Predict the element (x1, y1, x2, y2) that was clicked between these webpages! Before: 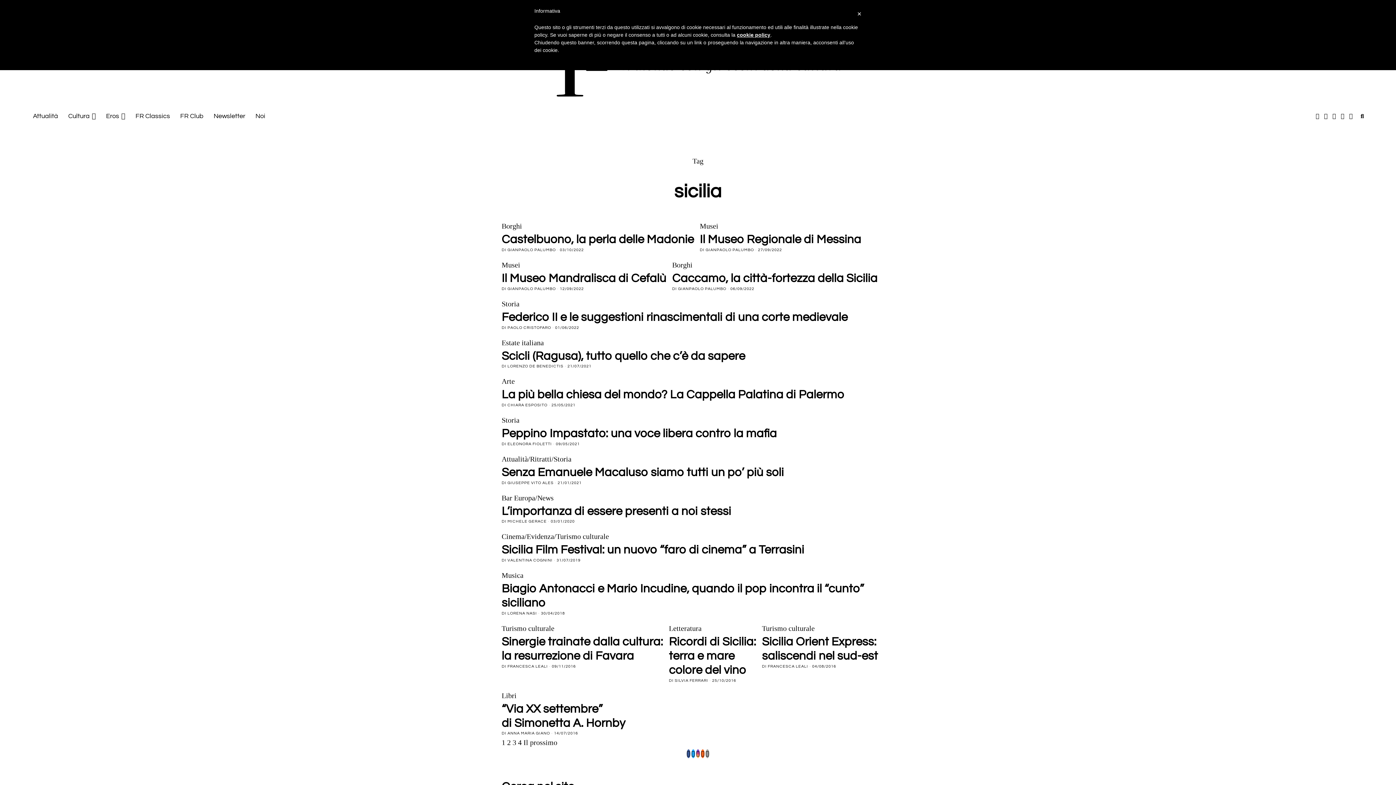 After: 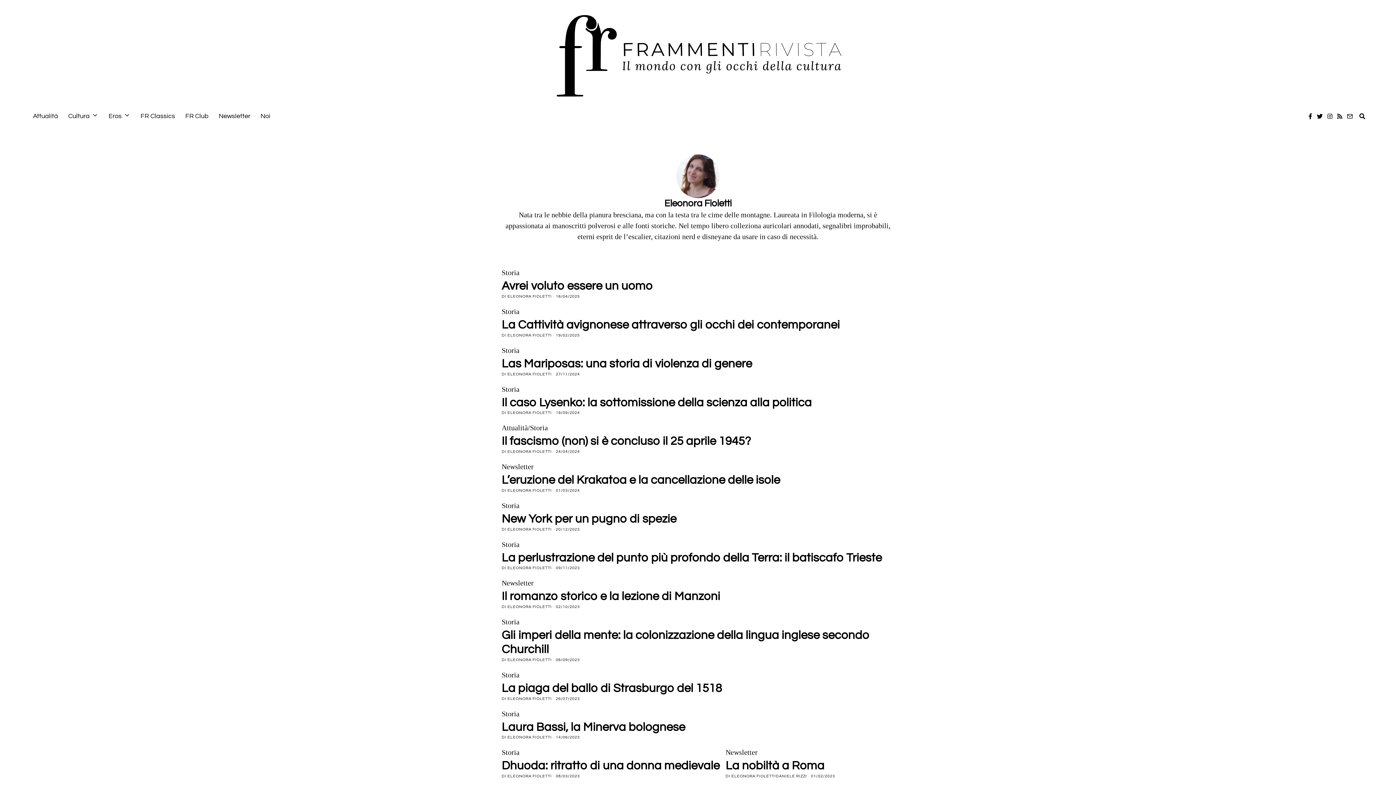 Action: label: ELEONORA FIOLETTI bbox: (507, 442, 552, 446)